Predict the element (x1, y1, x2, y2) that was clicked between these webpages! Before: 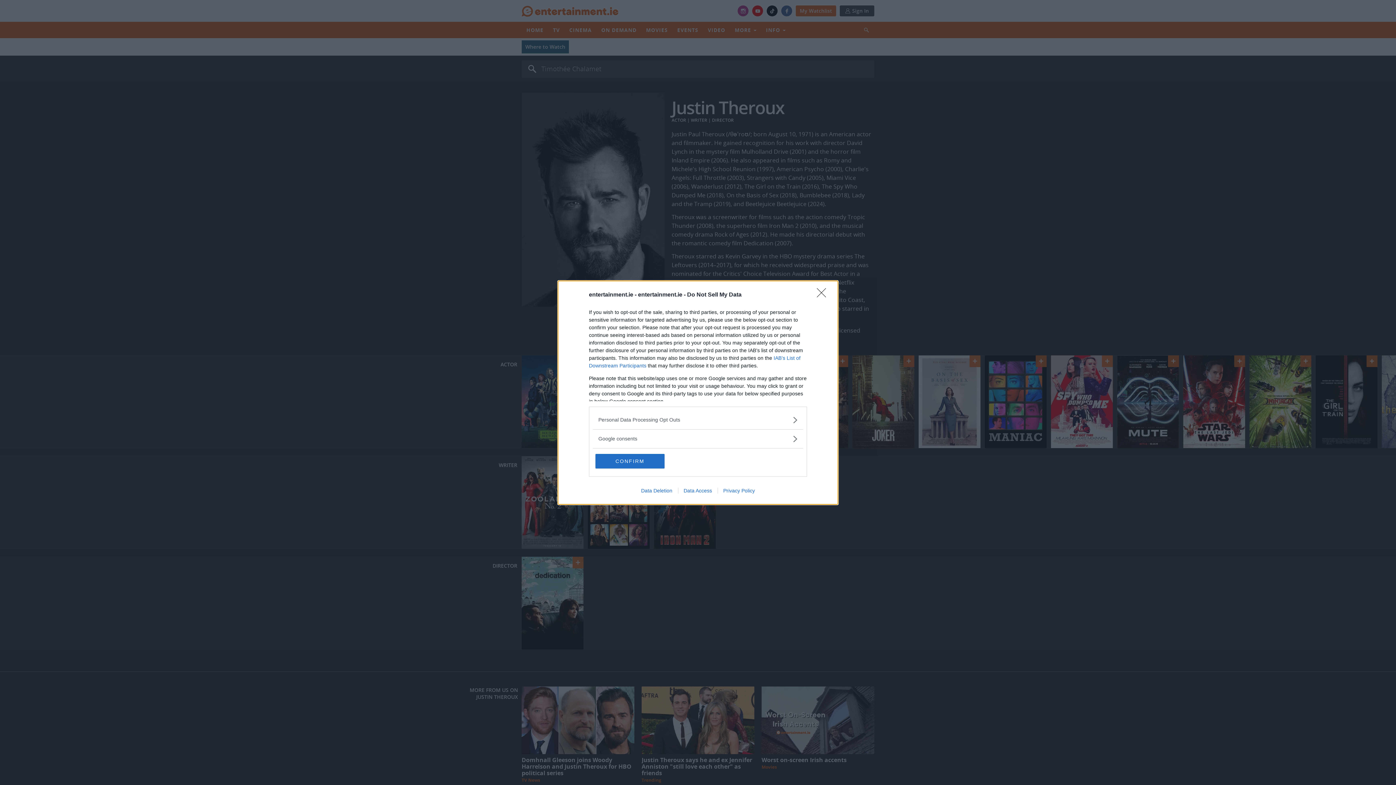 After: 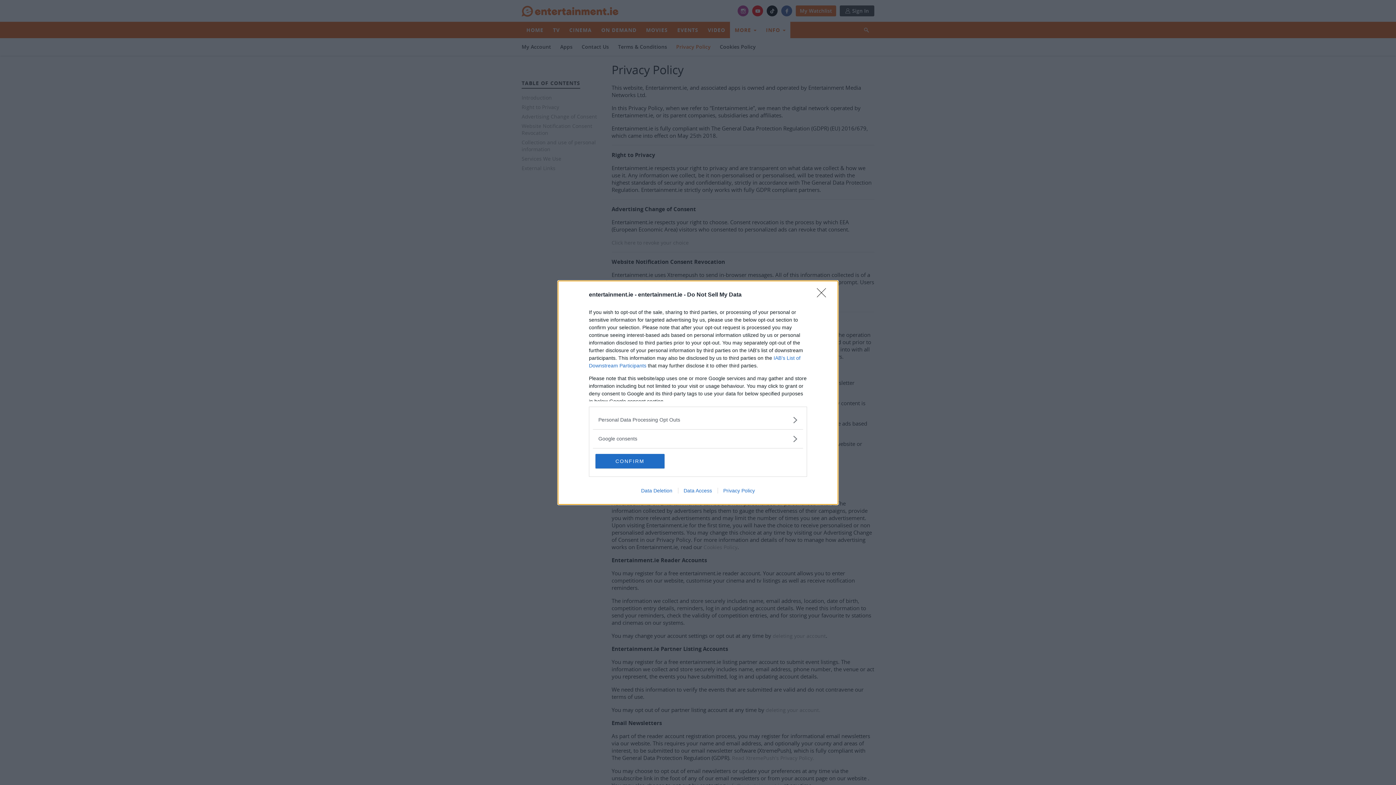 Action: label: Privacy Policy bbox: (717, 487, 760, 493)